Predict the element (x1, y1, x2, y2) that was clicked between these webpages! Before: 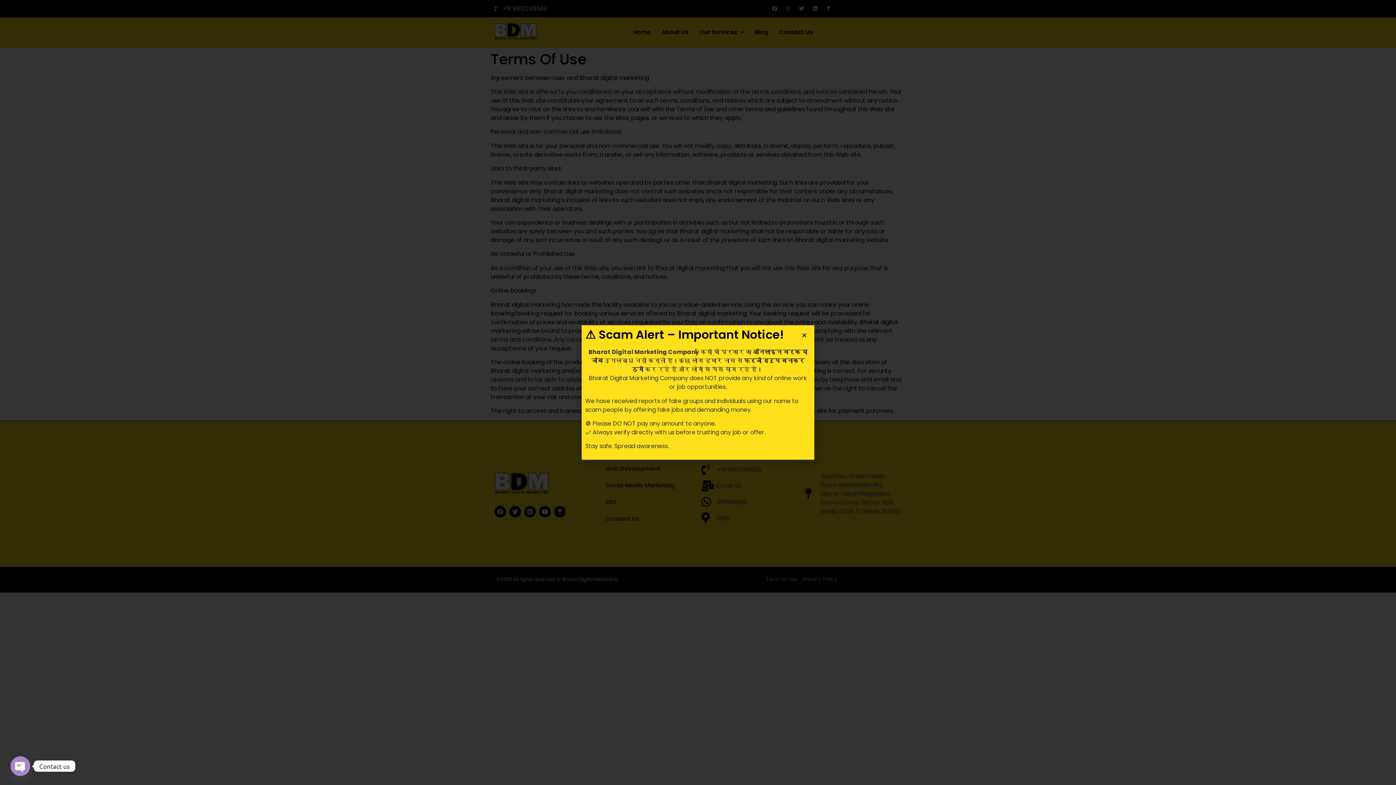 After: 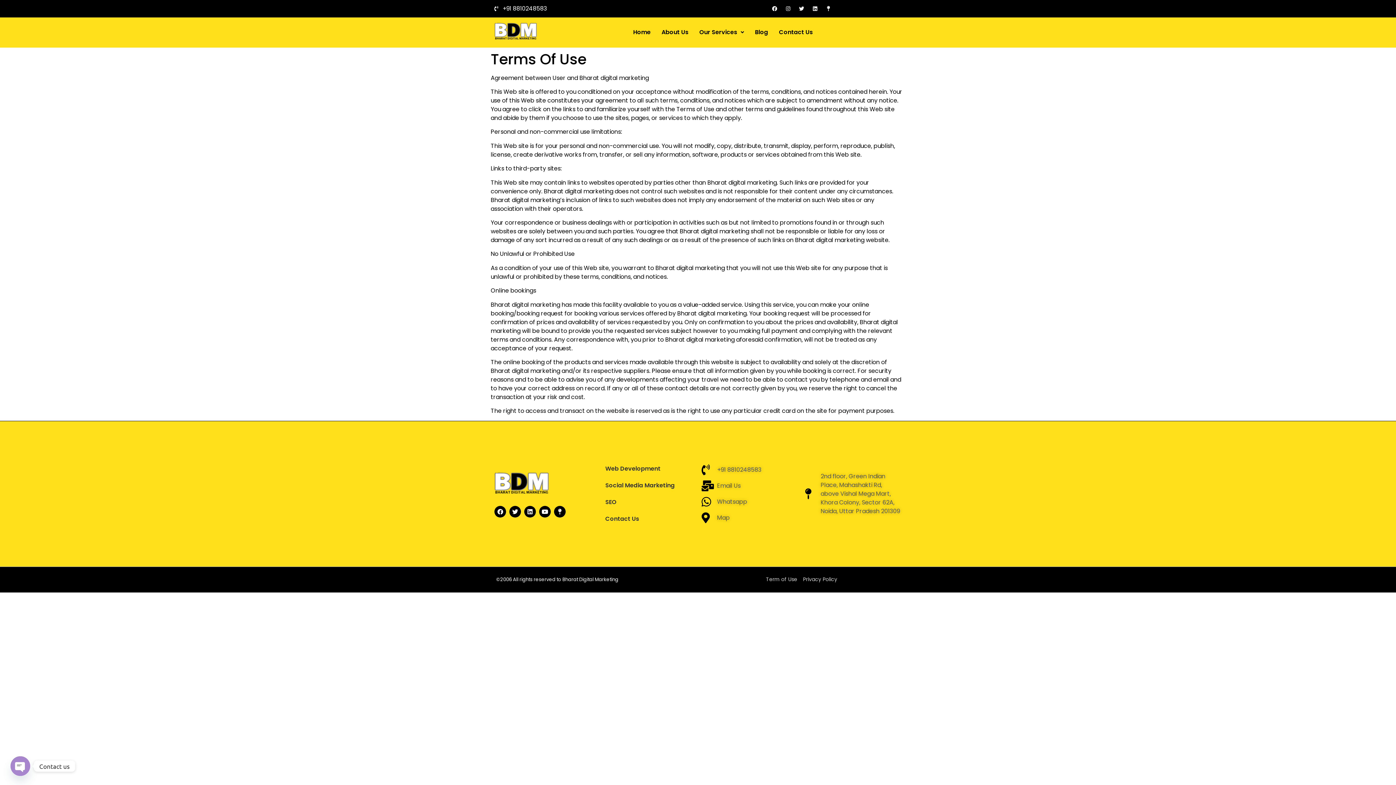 Action: bbox: (801, 332, 807, 338) label: Close